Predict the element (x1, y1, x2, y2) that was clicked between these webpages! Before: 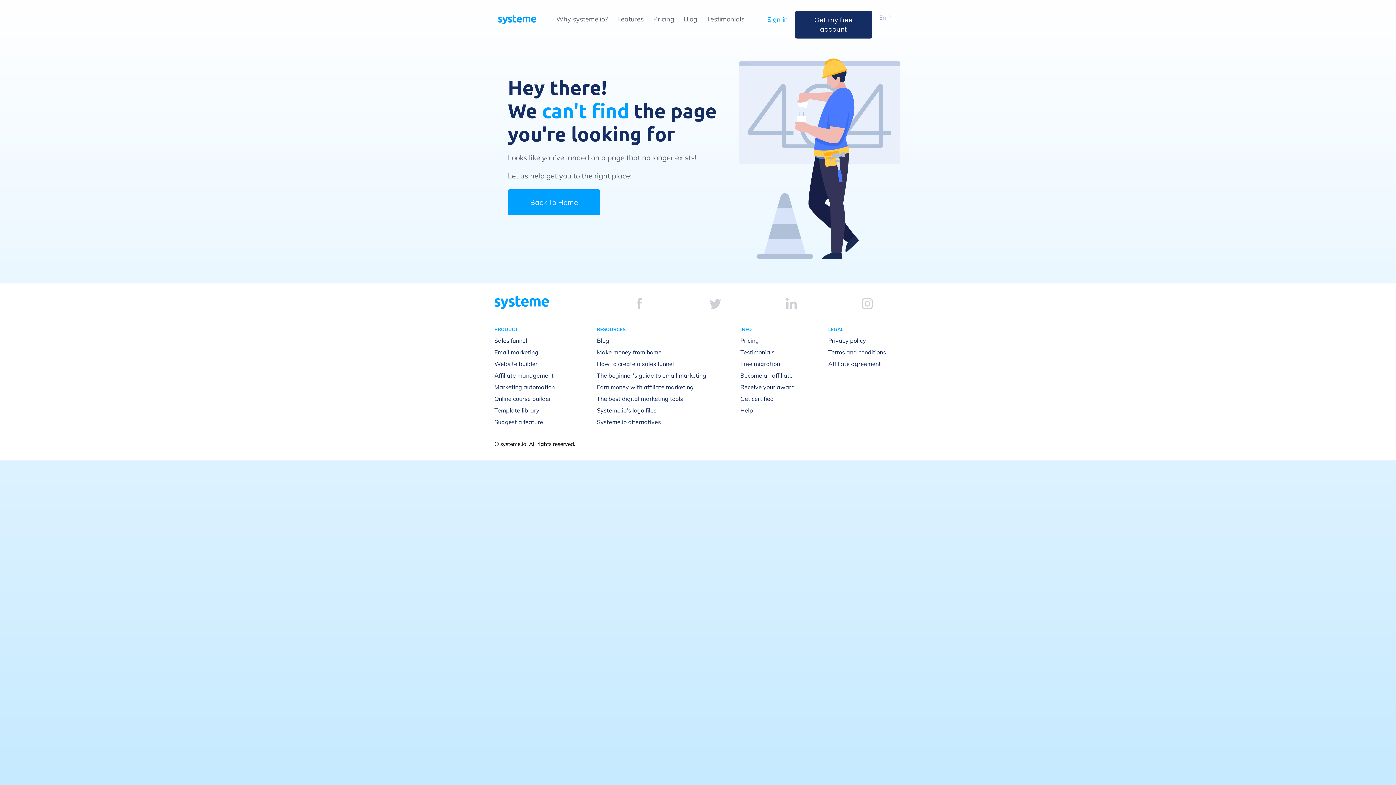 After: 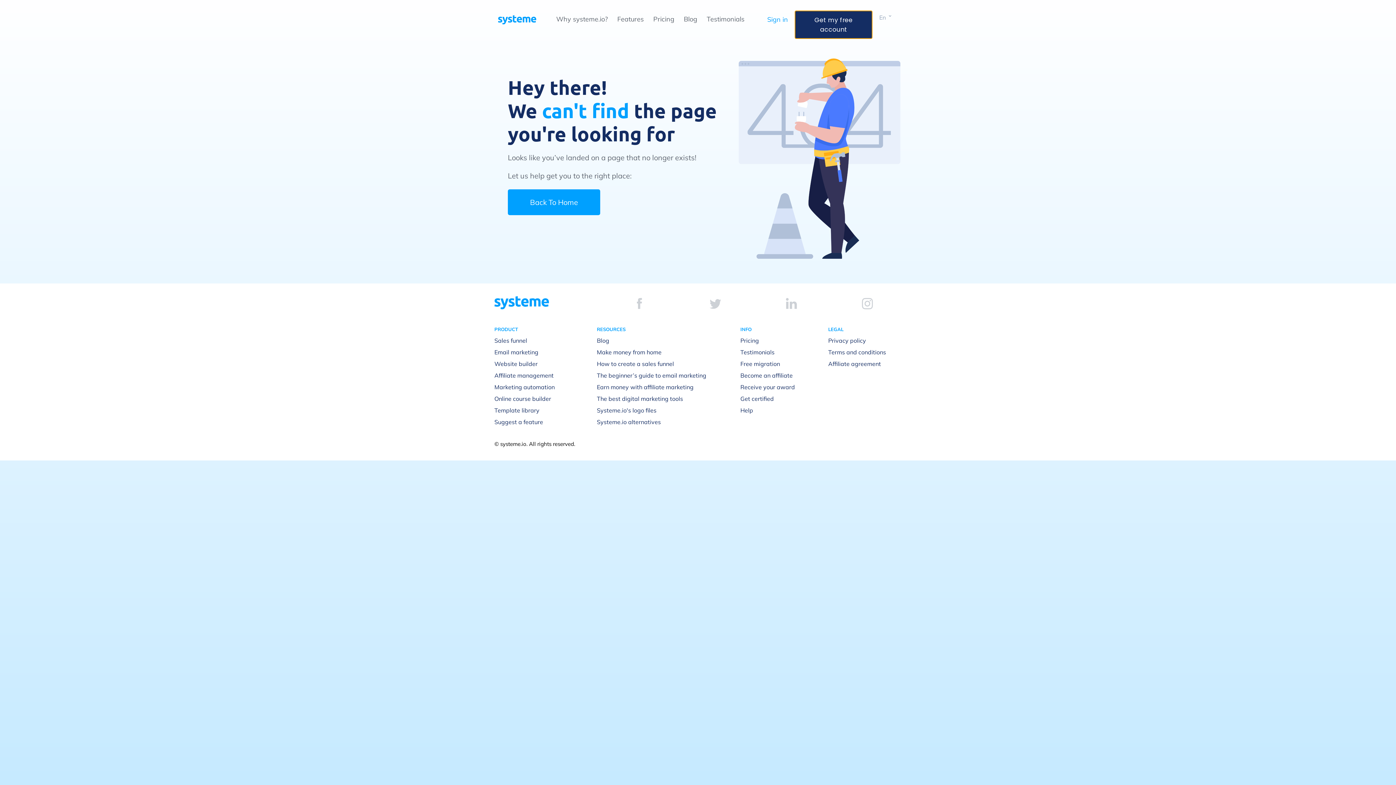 Action: label: Get my free account bbox: (795, 10, 872, 38)